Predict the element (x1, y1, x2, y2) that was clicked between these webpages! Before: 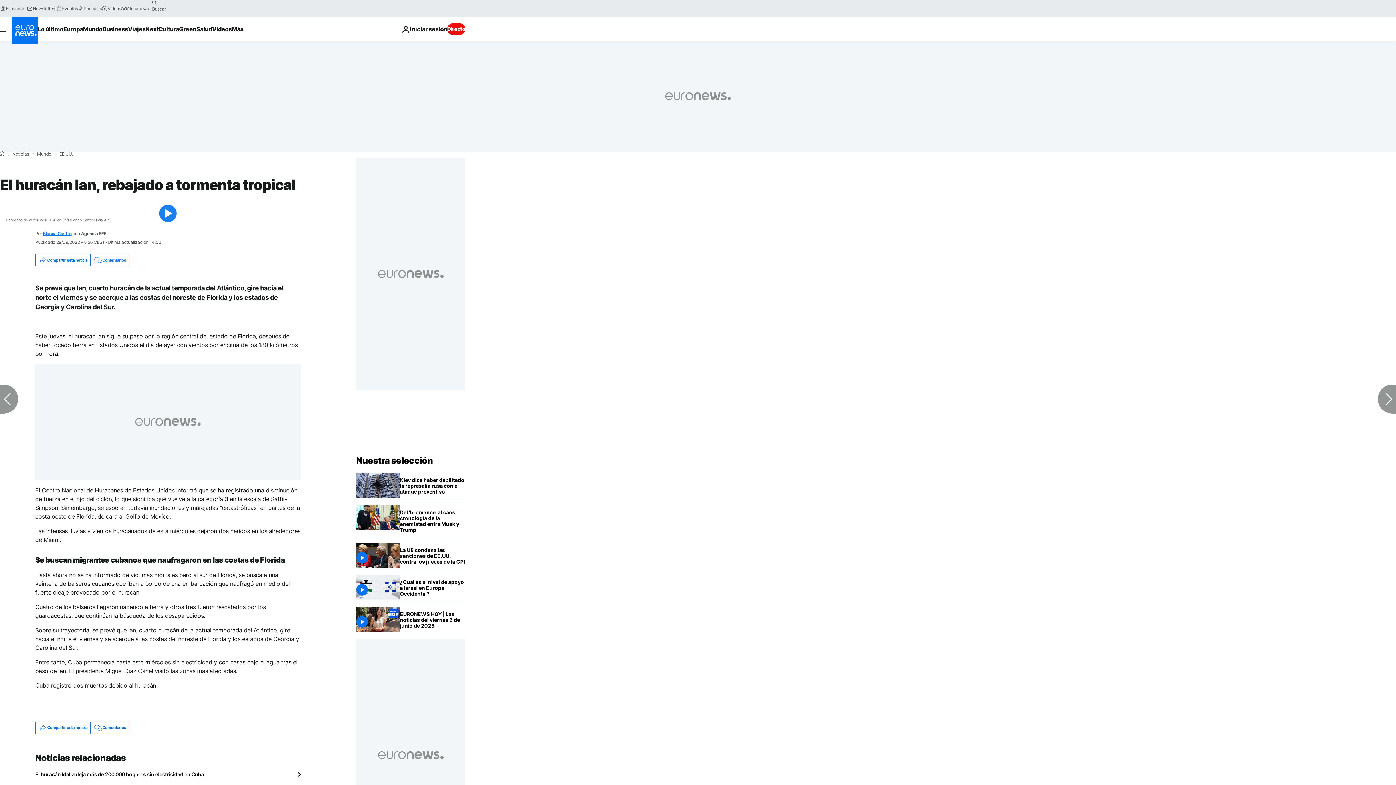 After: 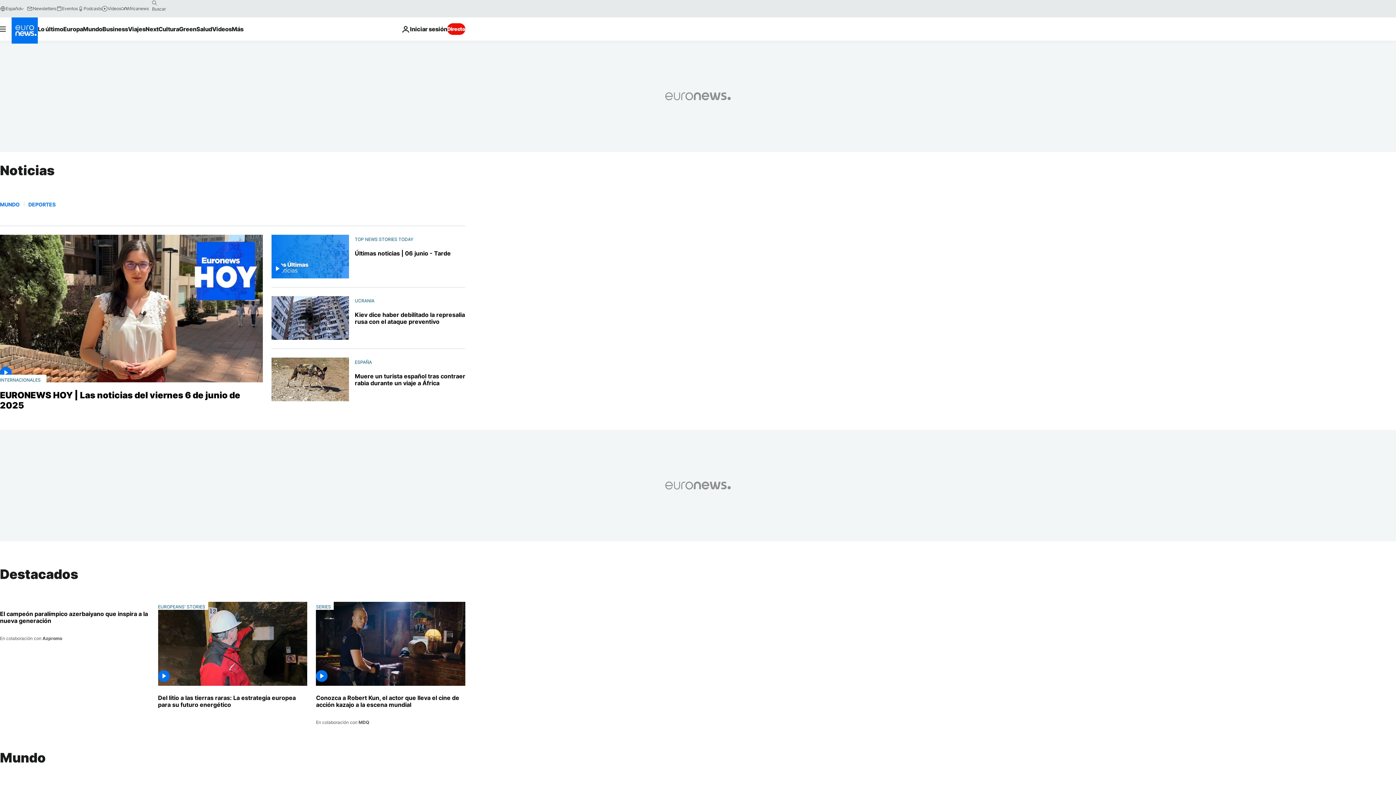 Action: label: Noticias bbox: (12, 152, 29, 156)